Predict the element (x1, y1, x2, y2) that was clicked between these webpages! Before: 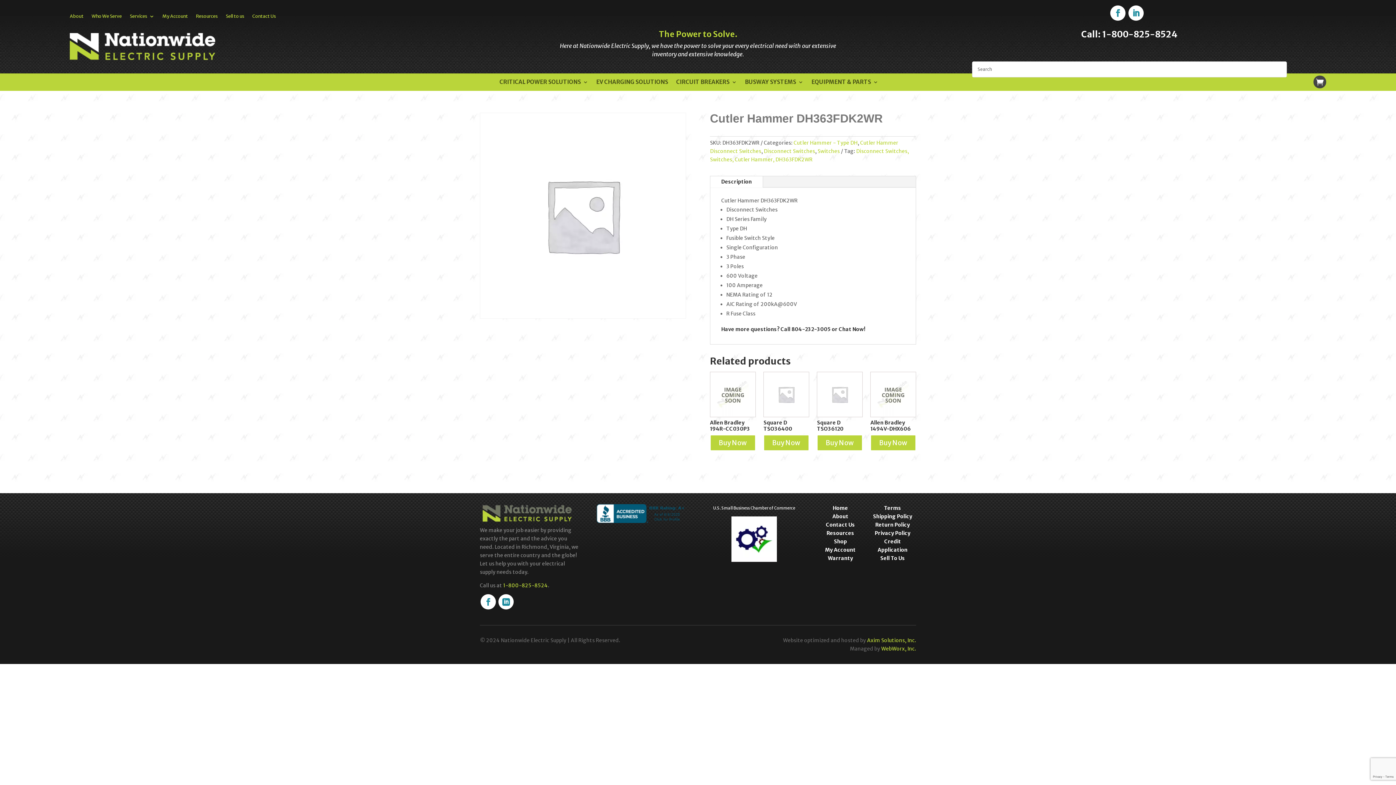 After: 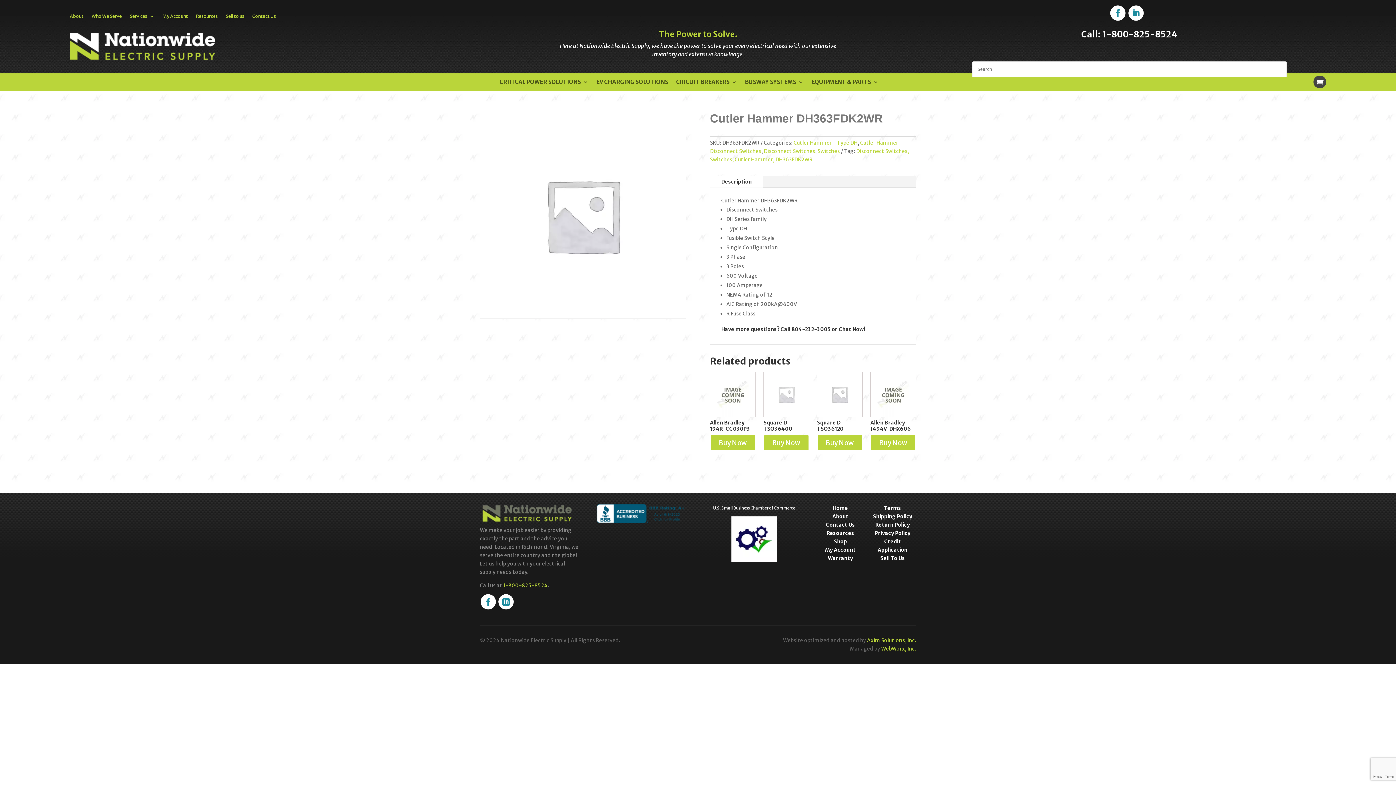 Action: label: 804-232-3005 bbox: (791, 326, 830, 332)